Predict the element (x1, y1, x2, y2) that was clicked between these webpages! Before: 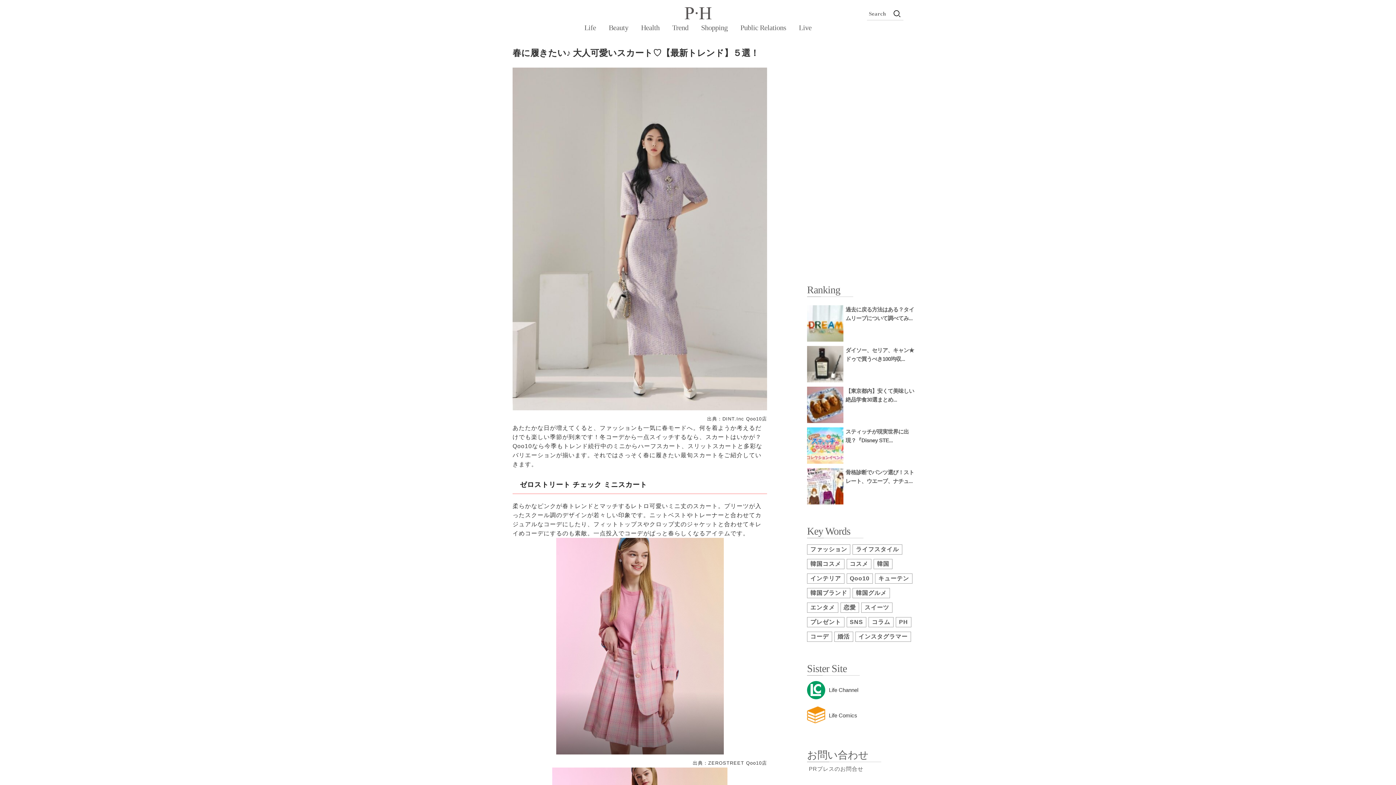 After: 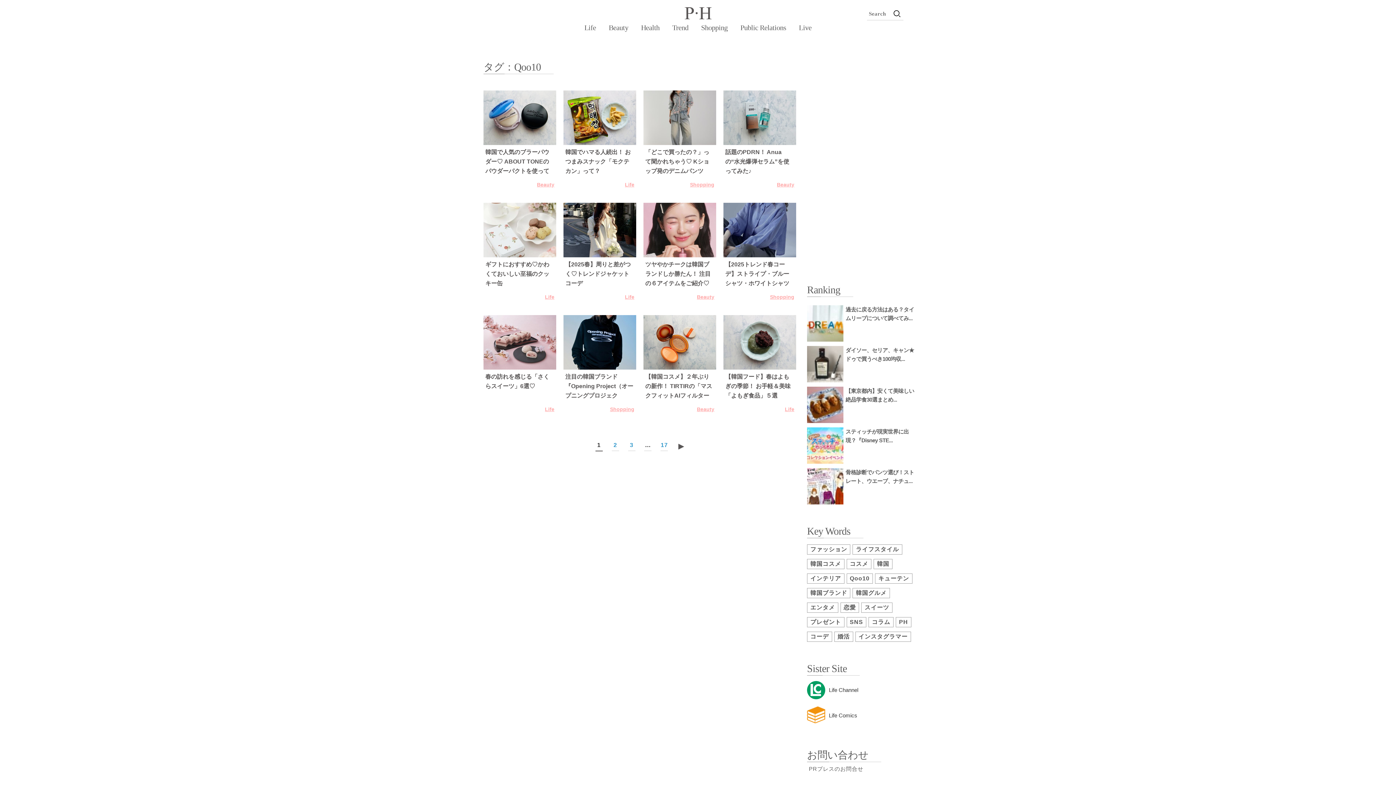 Action: bbox: (846, 573, 873, 584) label: Qoo10